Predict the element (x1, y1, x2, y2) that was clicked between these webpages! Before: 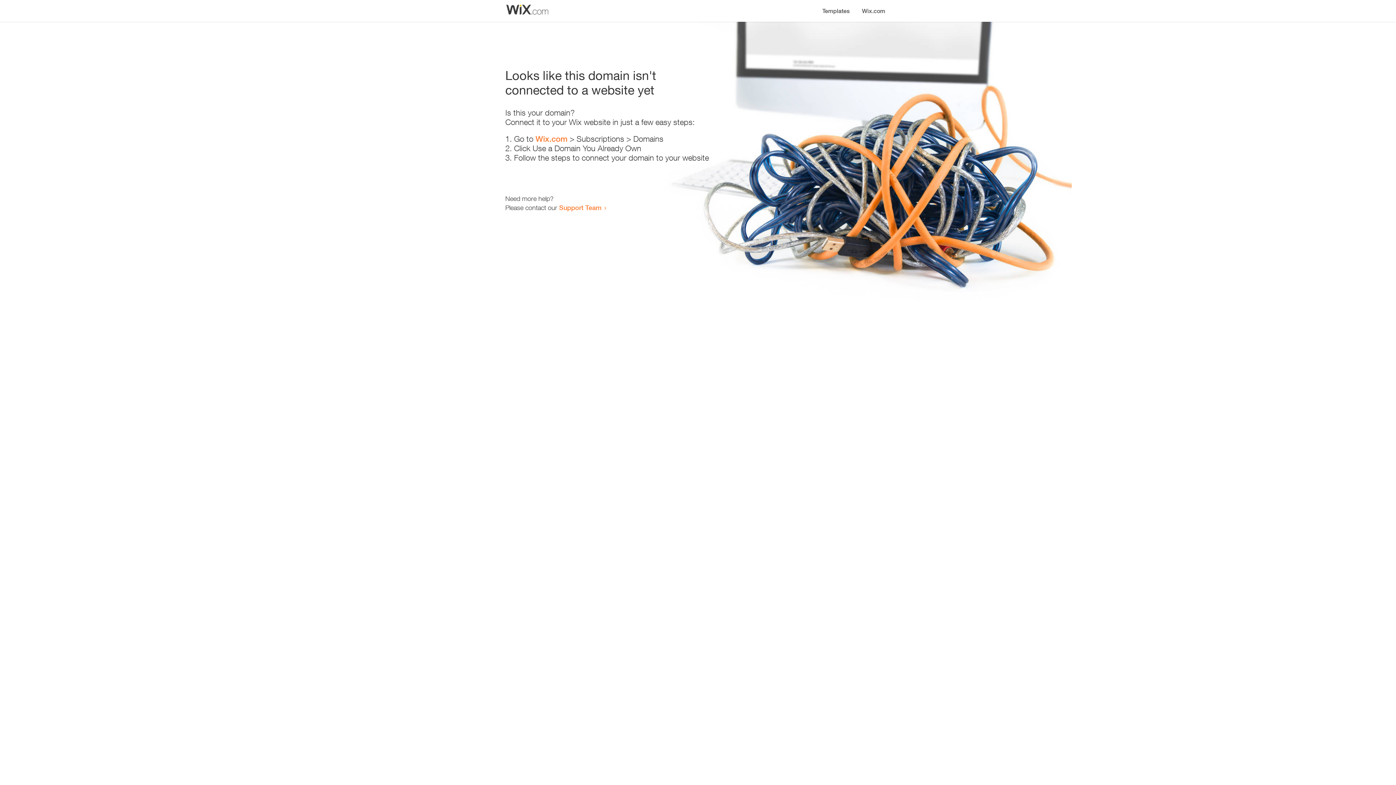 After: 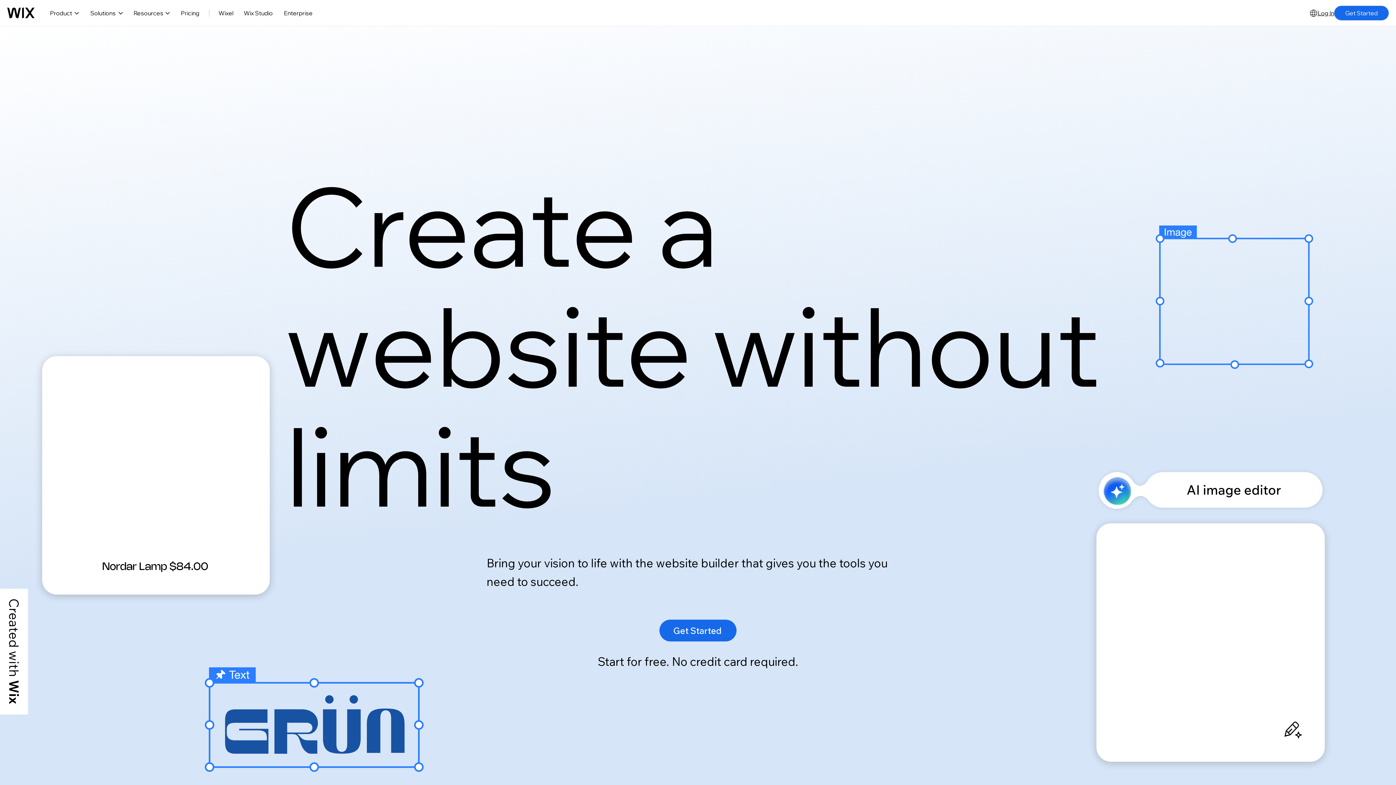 Action: label: Wix.com bbox: (856, 0, 890, 14)